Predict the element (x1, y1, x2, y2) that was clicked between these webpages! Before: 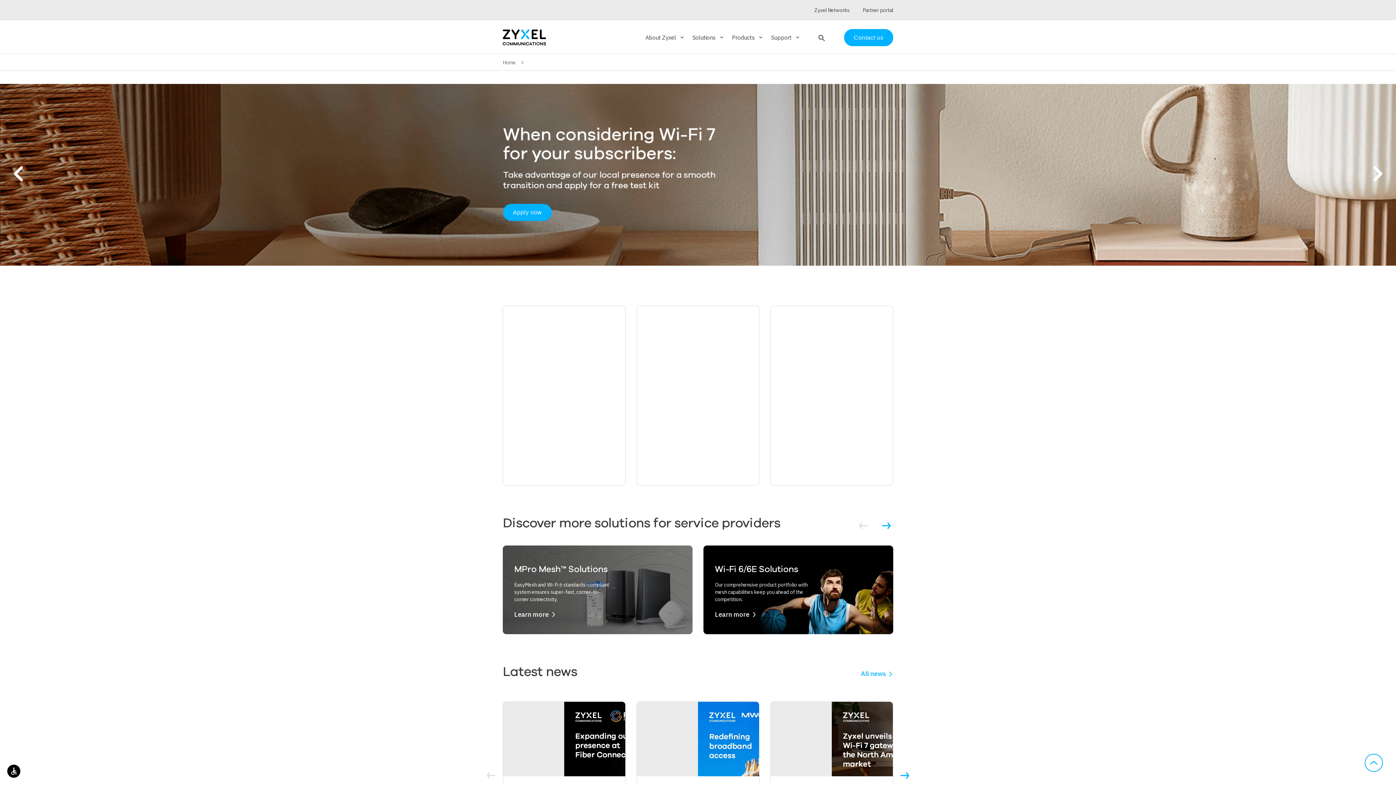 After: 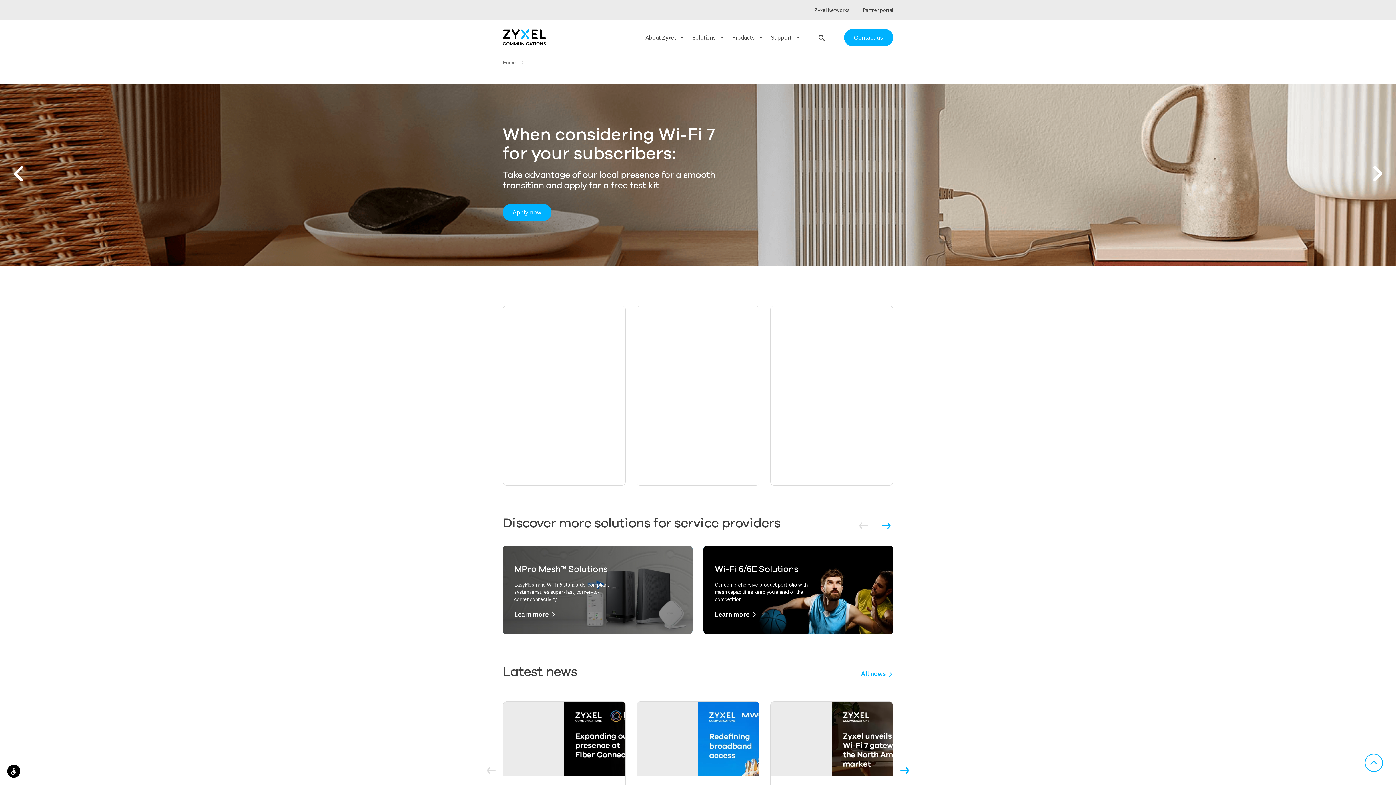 Action: bbox: (502, 32, 546, 40) label: Home